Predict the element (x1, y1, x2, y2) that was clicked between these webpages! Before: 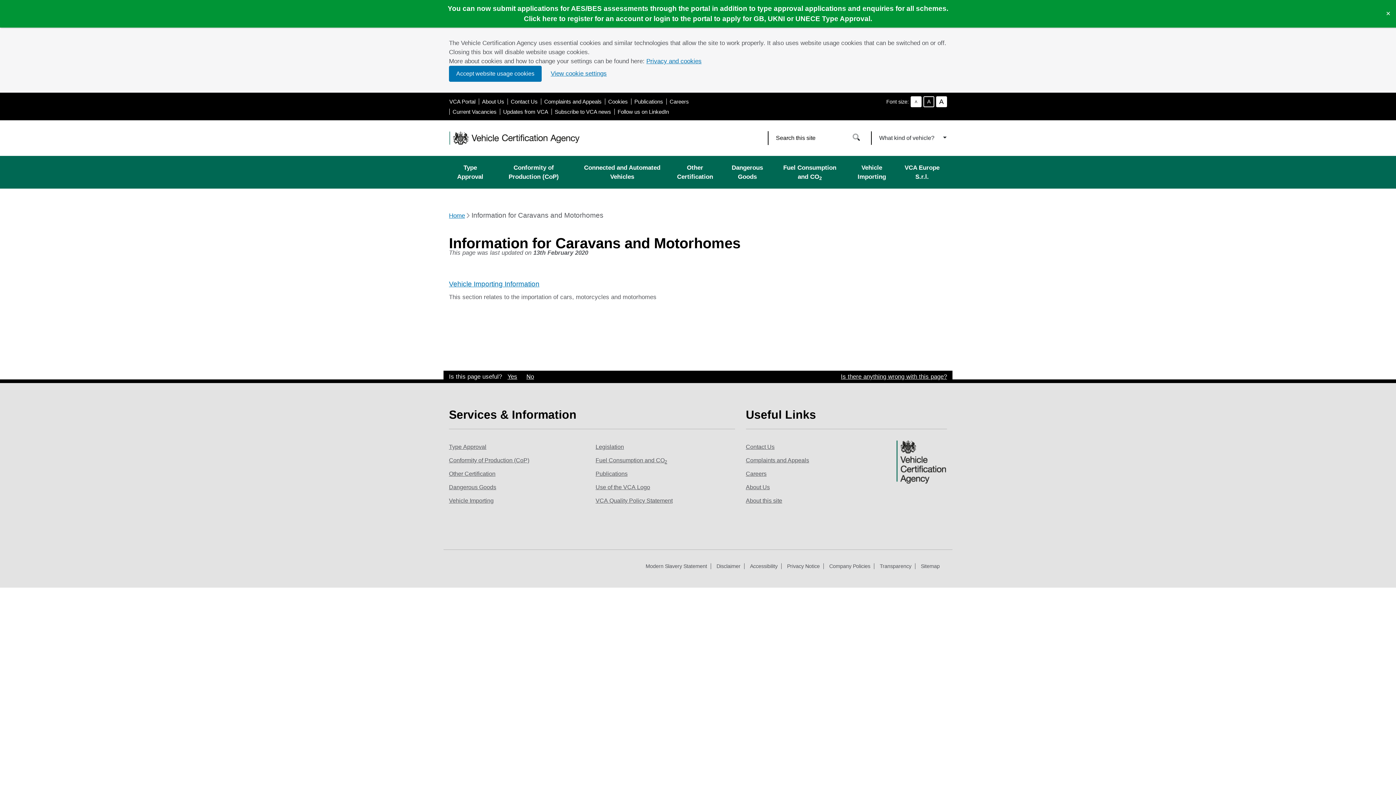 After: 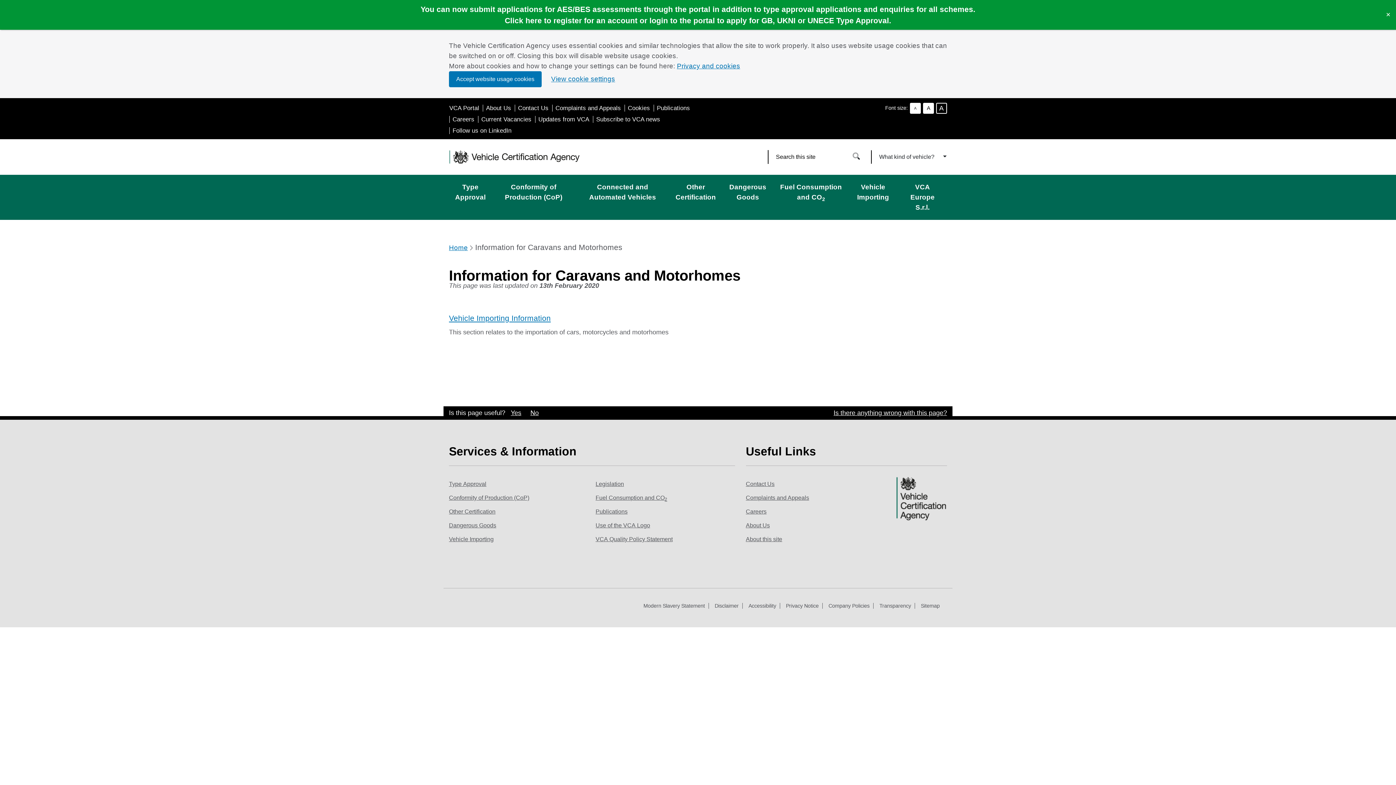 Action: bbox: (936, 96, 947, 107) label: A
Increase font size